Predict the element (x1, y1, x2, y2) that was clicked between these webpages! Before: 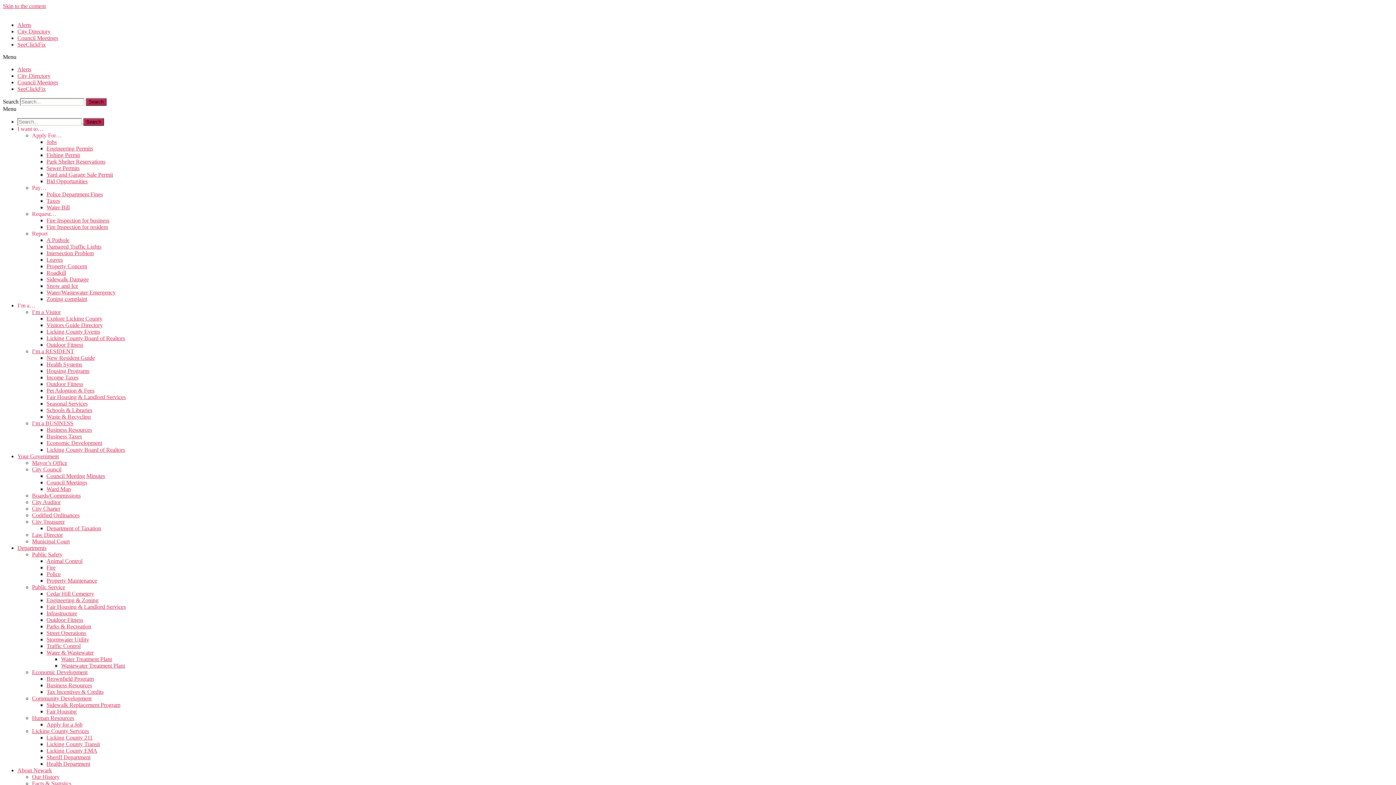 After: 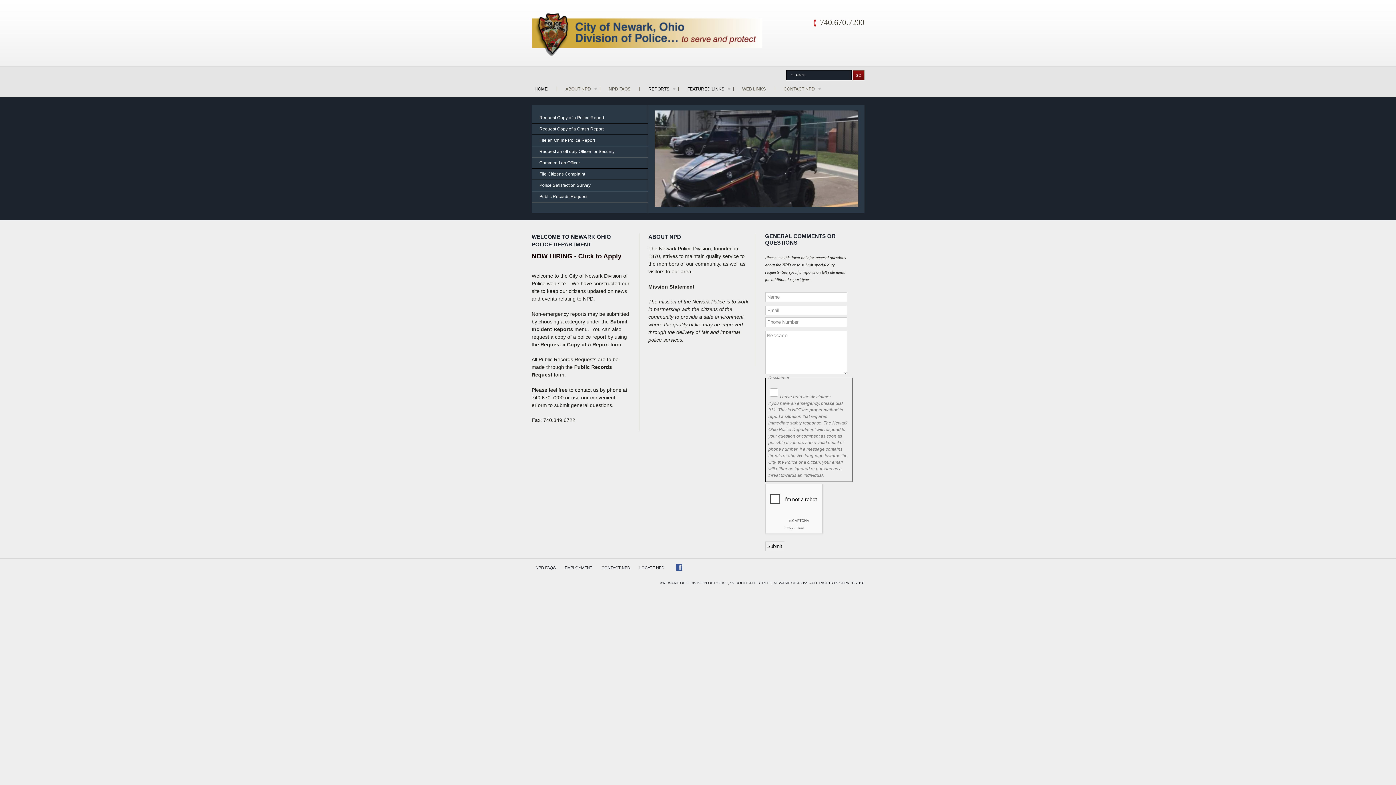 Action: bbox: (46, 571, 60, 577) label: Police